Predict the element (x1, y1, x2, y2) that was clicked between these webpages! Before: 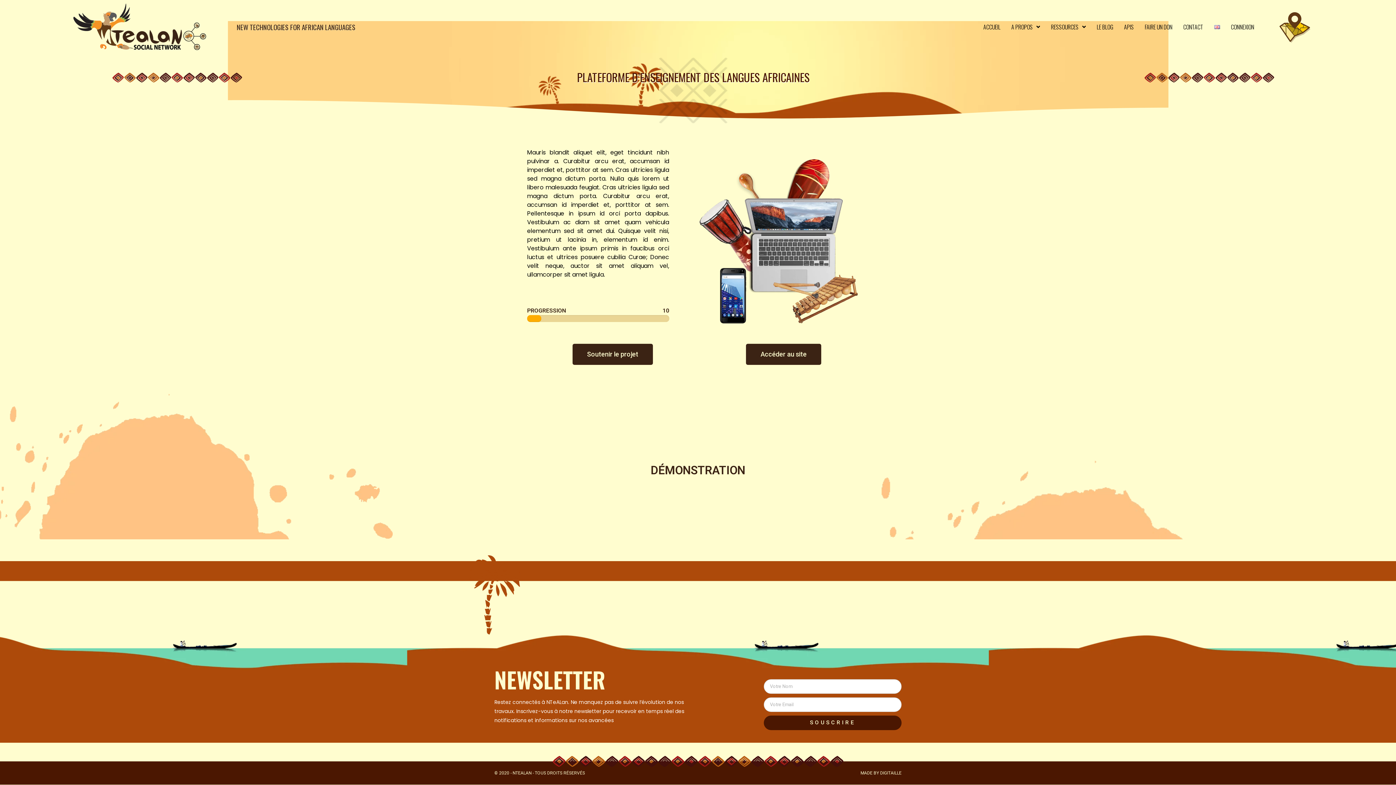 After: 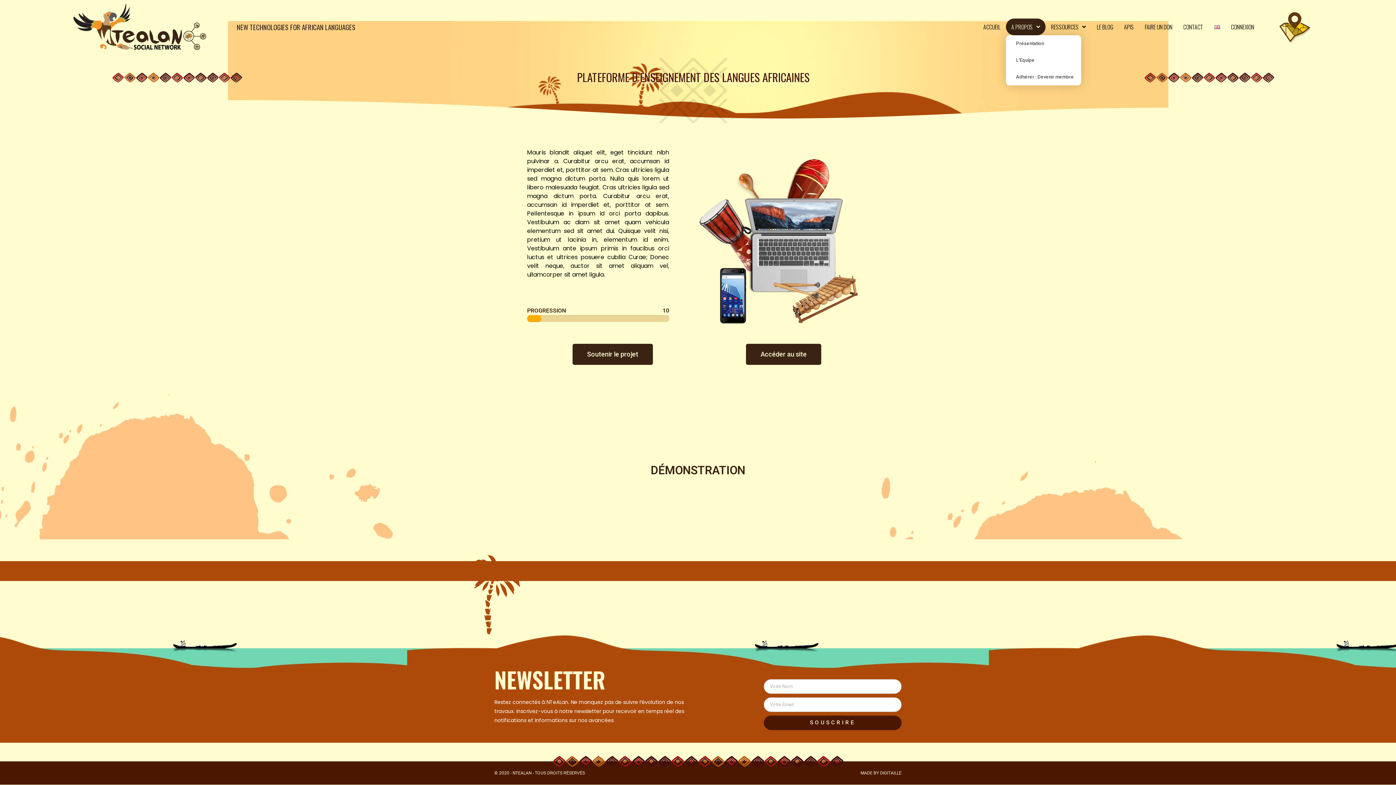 Action: bbox: (1006, 18, 1045, 35) label: A PROPOS